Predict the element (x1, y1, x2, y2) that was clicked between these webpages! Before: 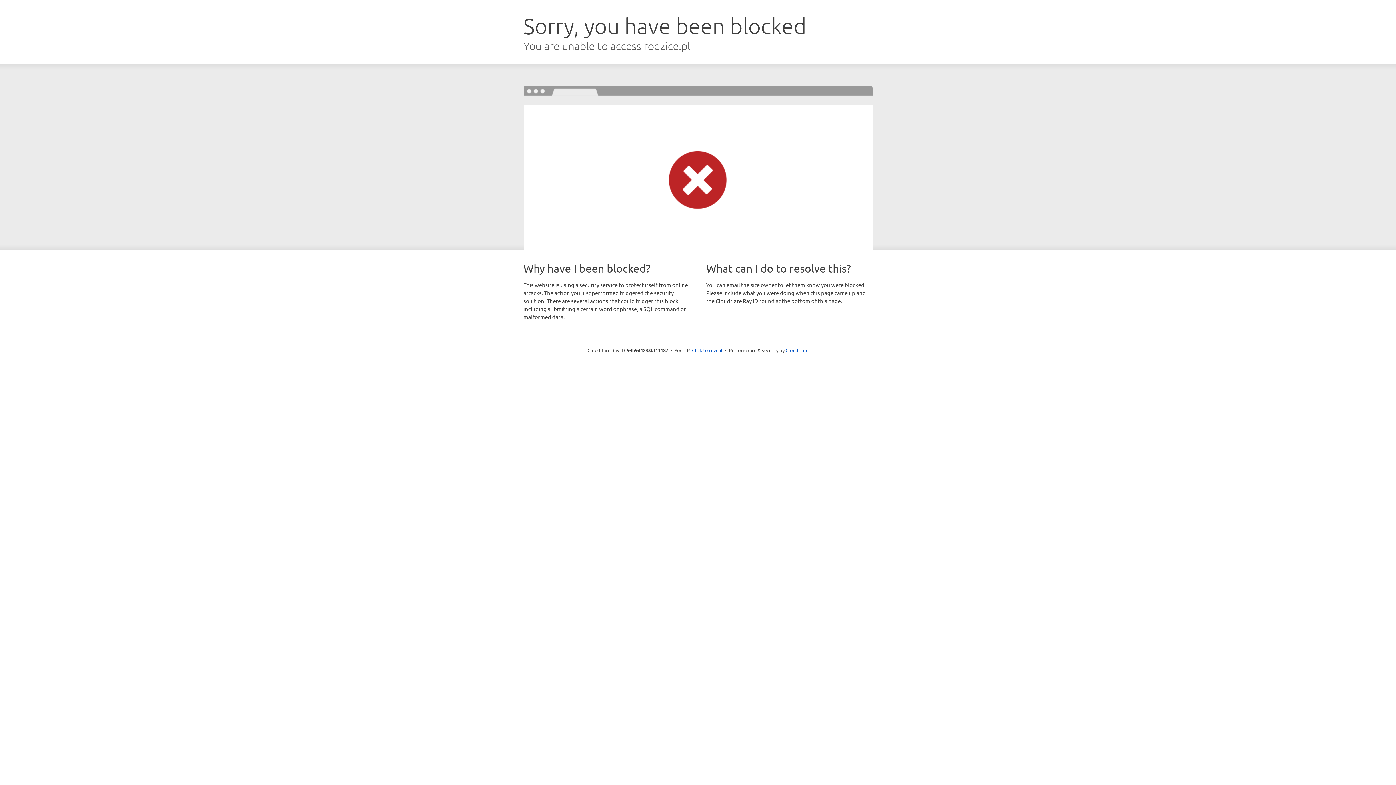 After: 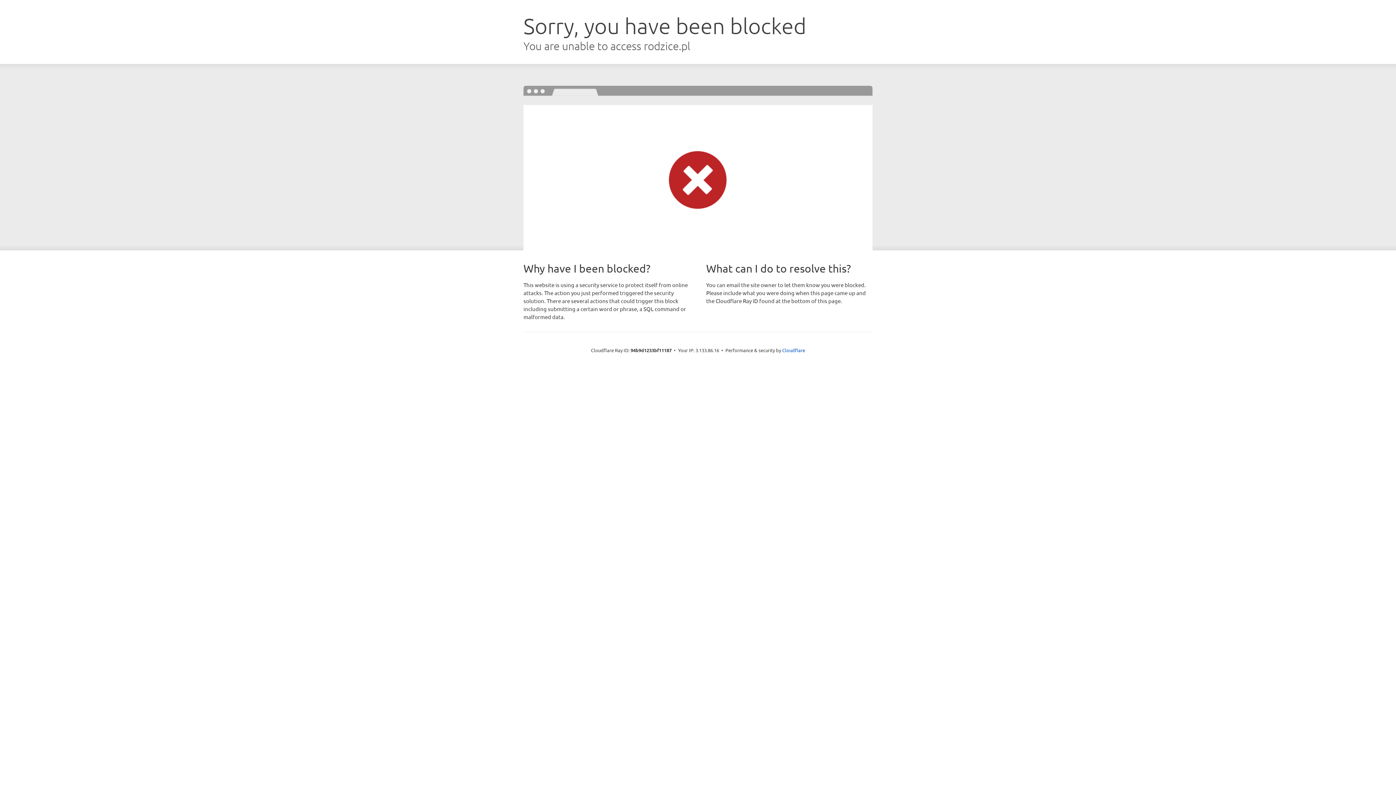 Action: bbox: (692, 346, 722, 353) label: Click to reveal